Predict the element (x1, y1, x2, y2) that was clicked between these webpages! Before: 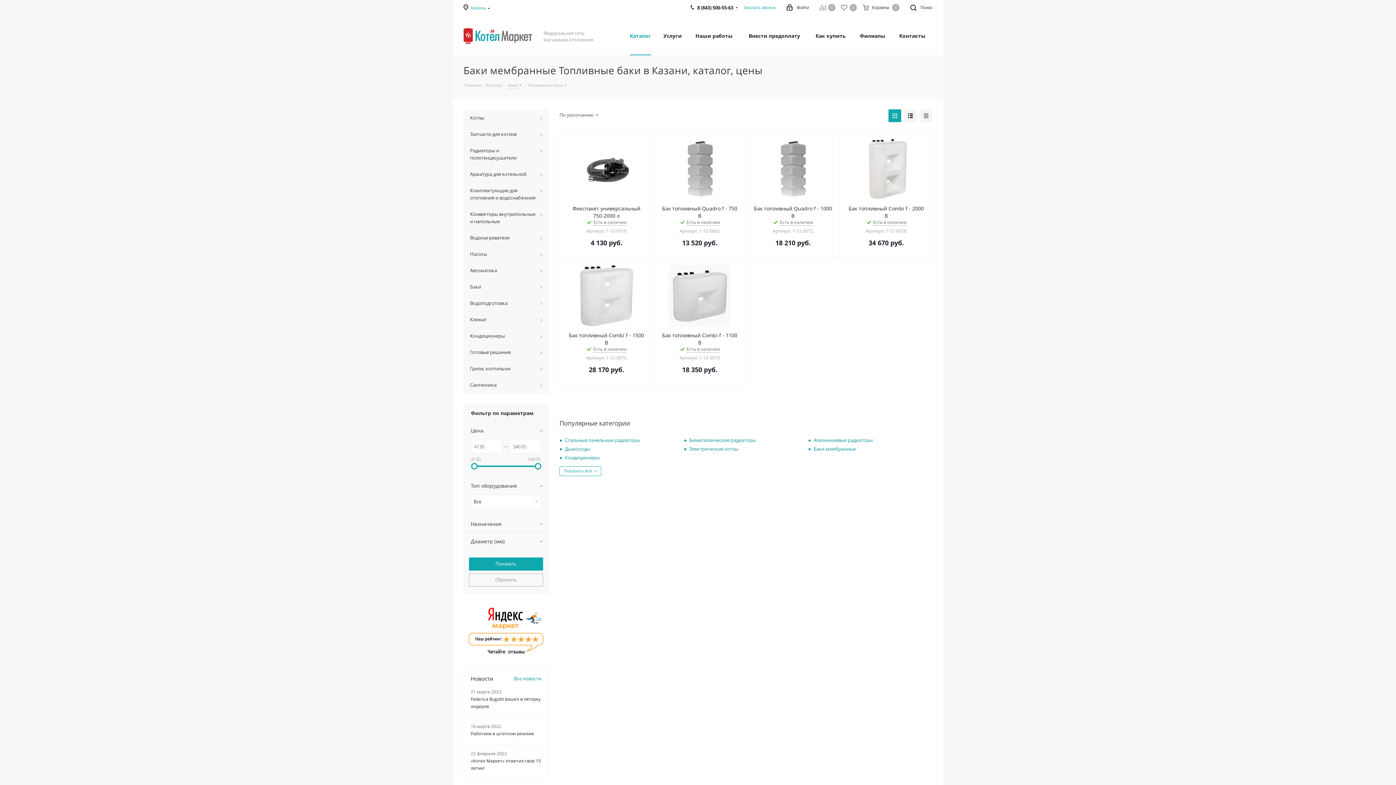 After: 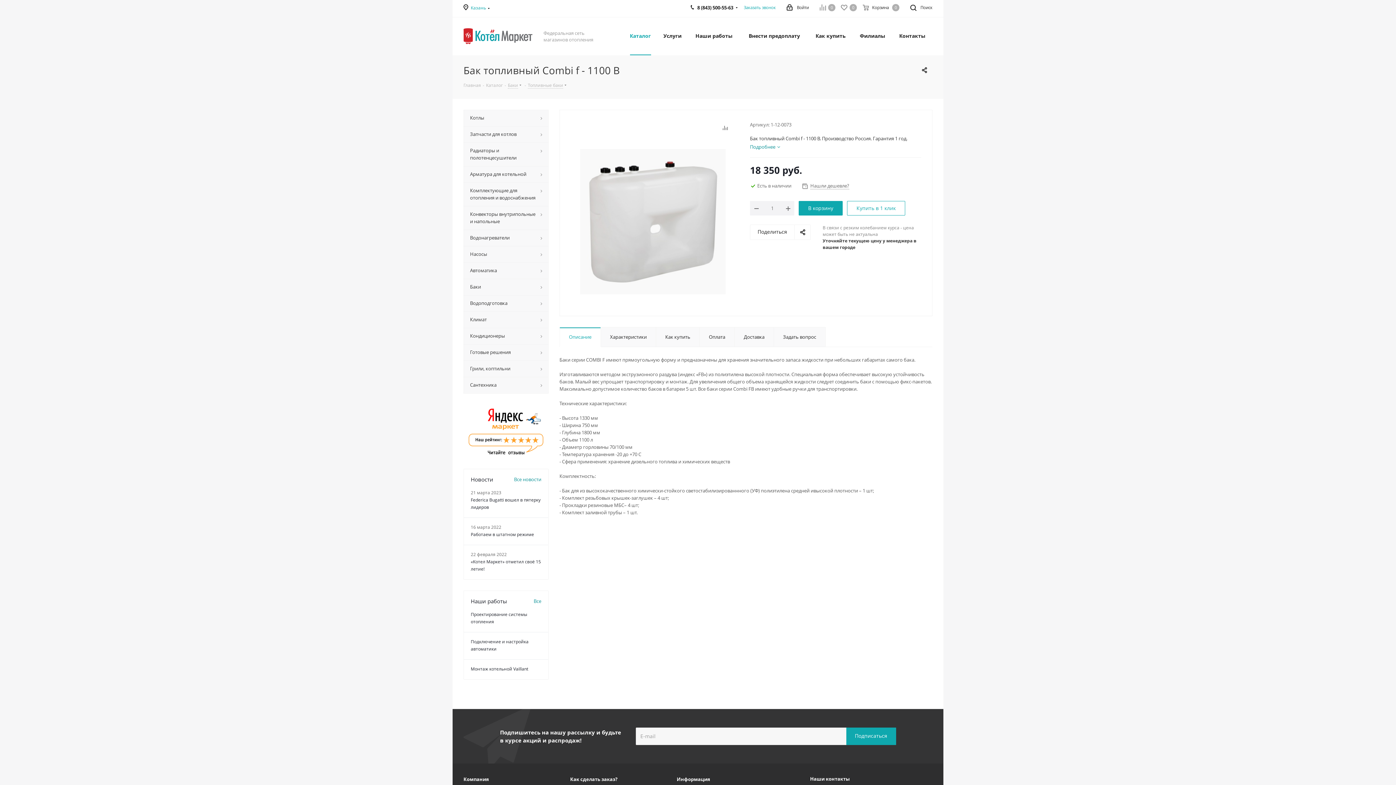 Action: bbox: (660, 265, 739, 326)